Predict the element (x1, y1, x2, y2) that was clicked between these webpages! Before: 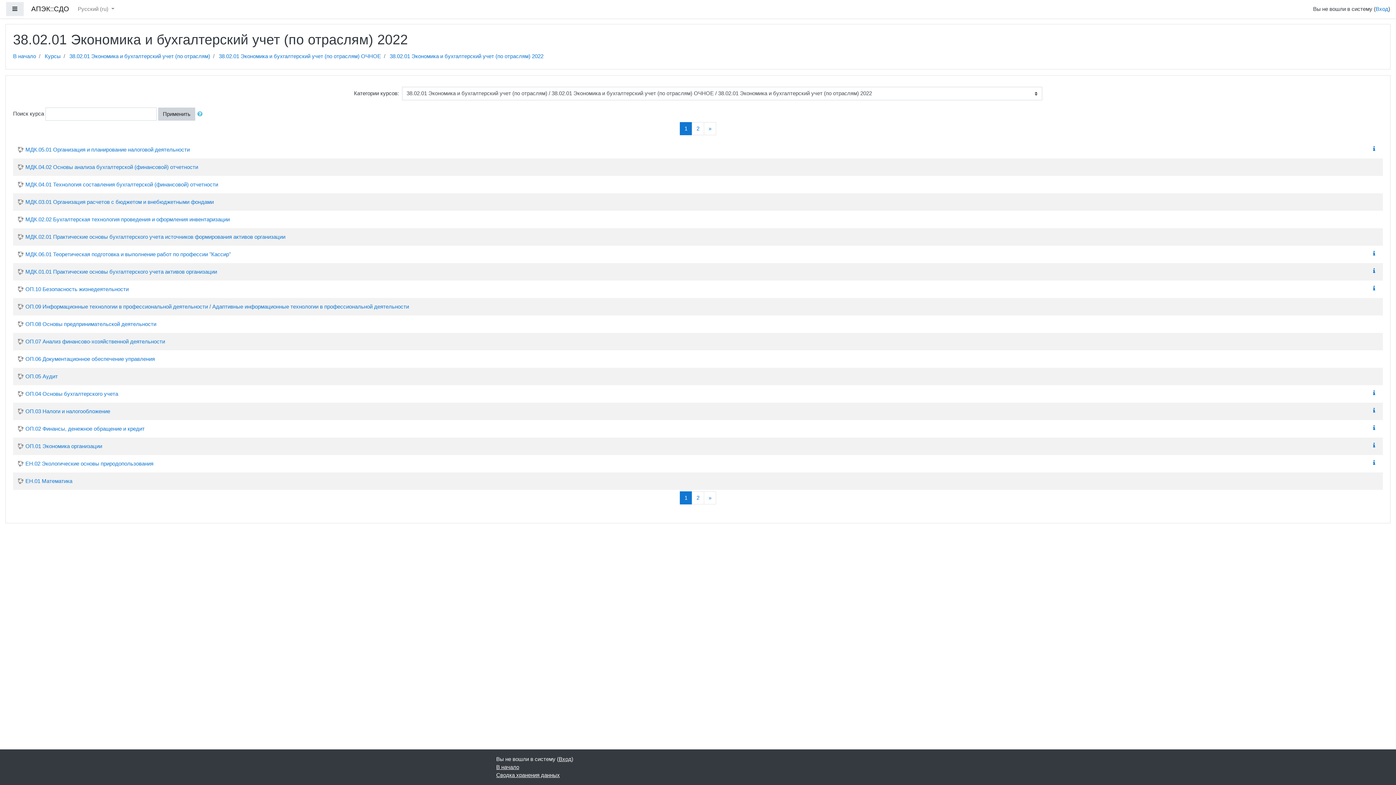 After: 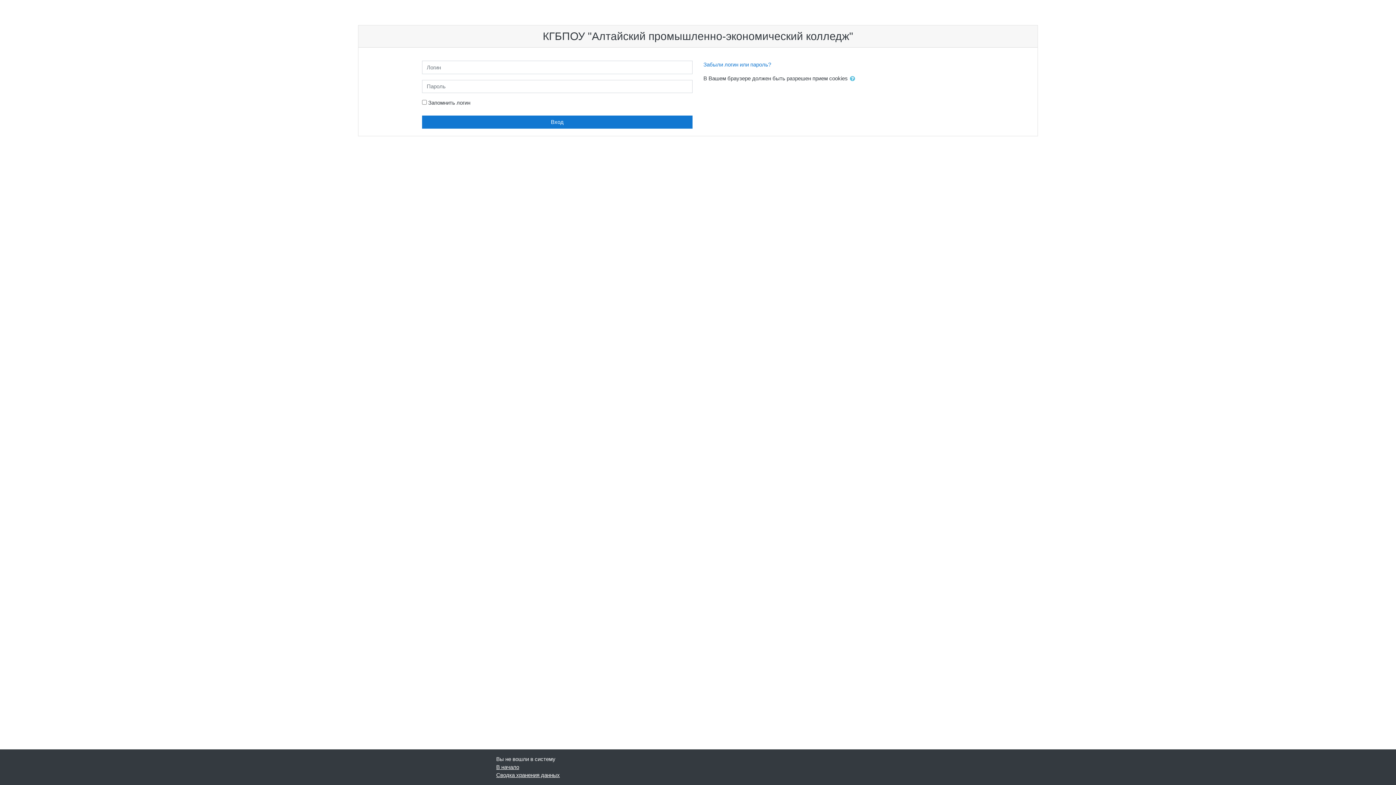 Action: bbox: (17, 215, 229, 223) label: МДК.02.02 Бухгалтерская технология проведения и оформления инвентаризации